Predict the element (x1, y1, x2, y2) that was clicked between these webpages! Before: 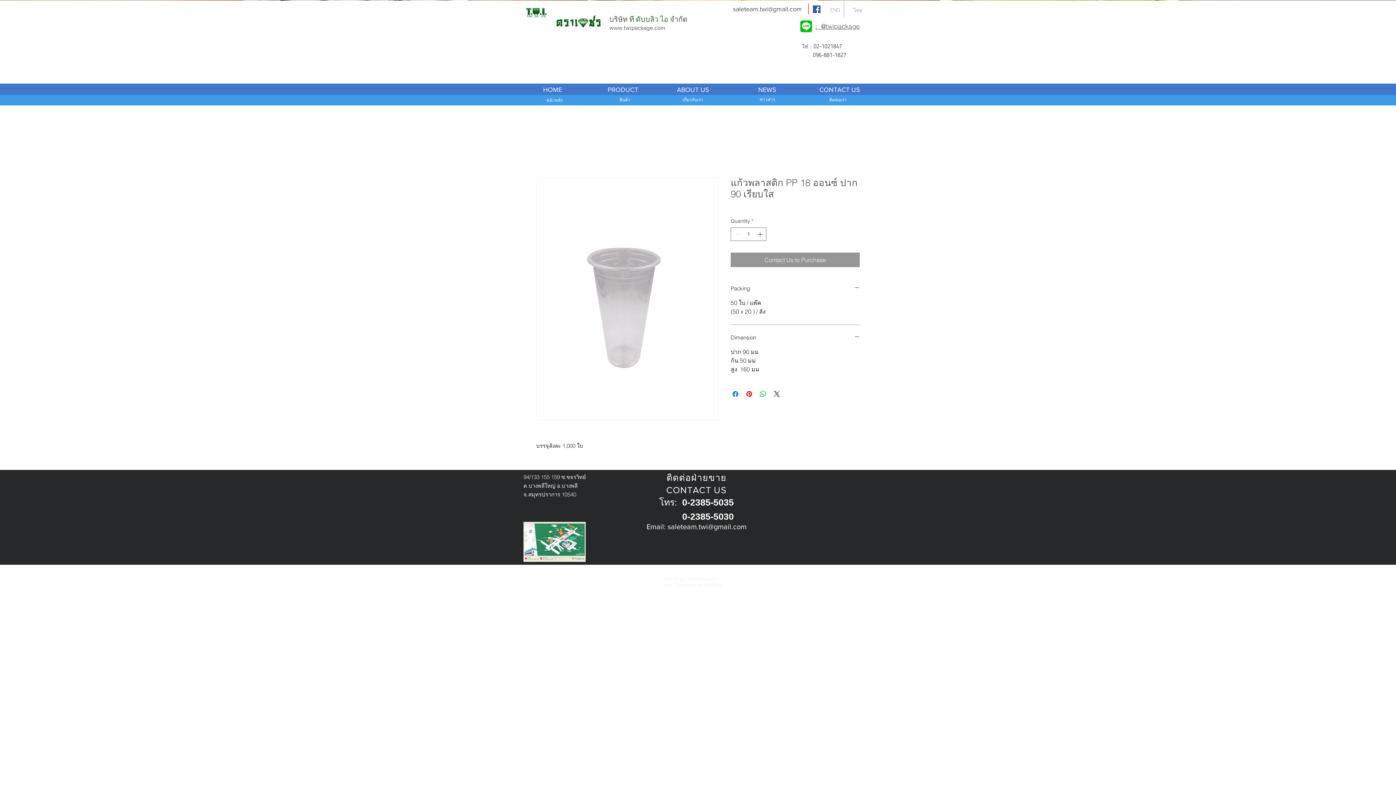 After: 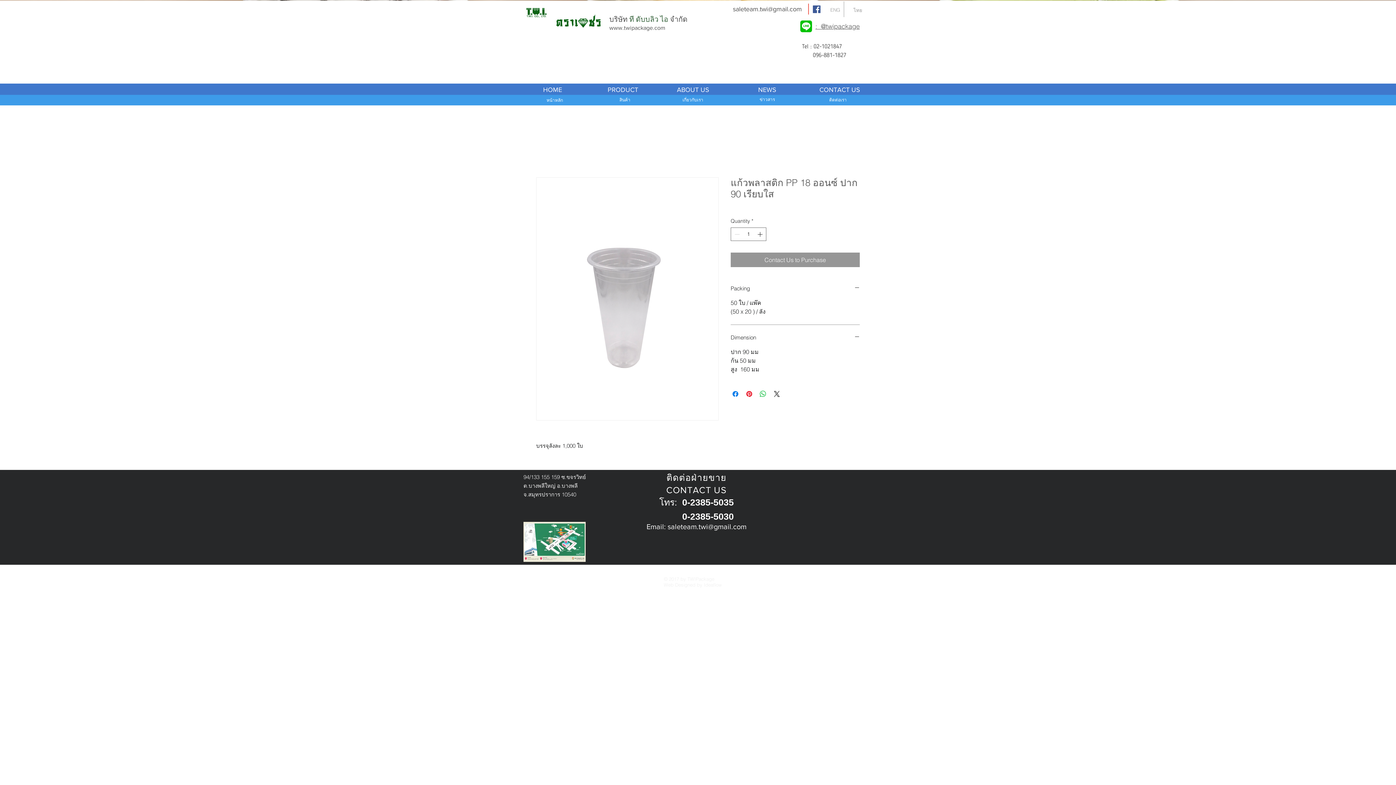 Action: bbox: (733, 5, 802, 12) label: saleteam.twi@gmail.com